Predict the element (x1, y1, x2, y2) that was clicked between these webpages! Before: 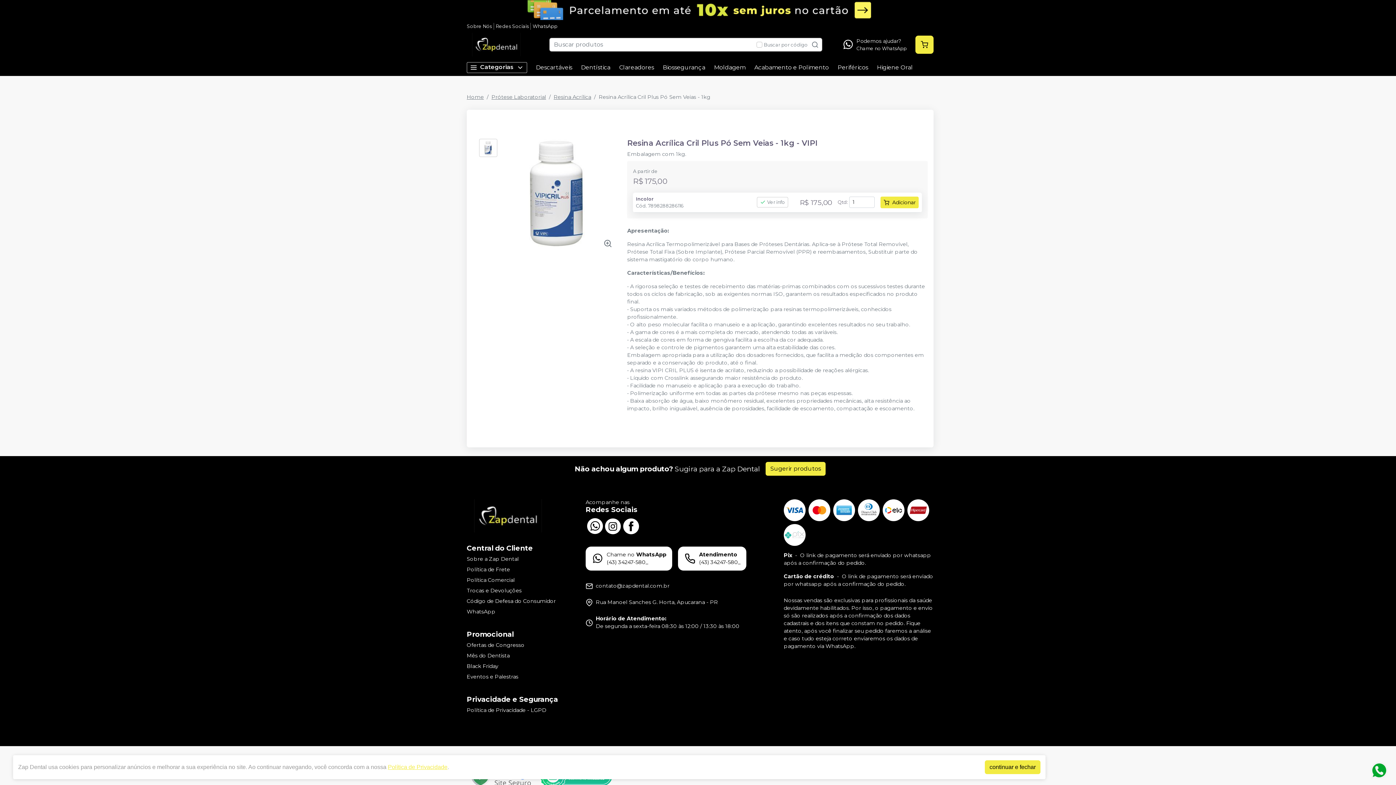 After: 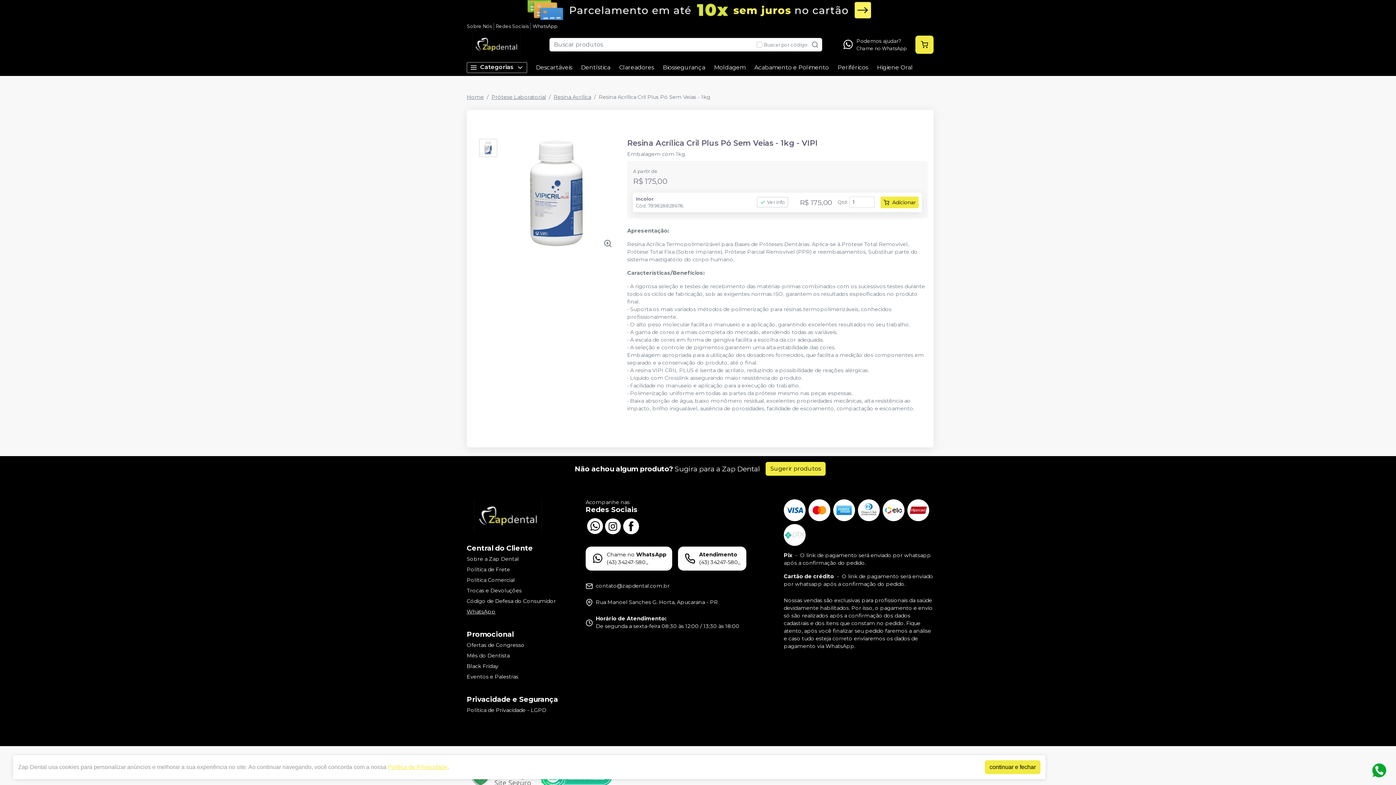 Action: bbox: (466, 629, 495, 638) label: WhatsApp